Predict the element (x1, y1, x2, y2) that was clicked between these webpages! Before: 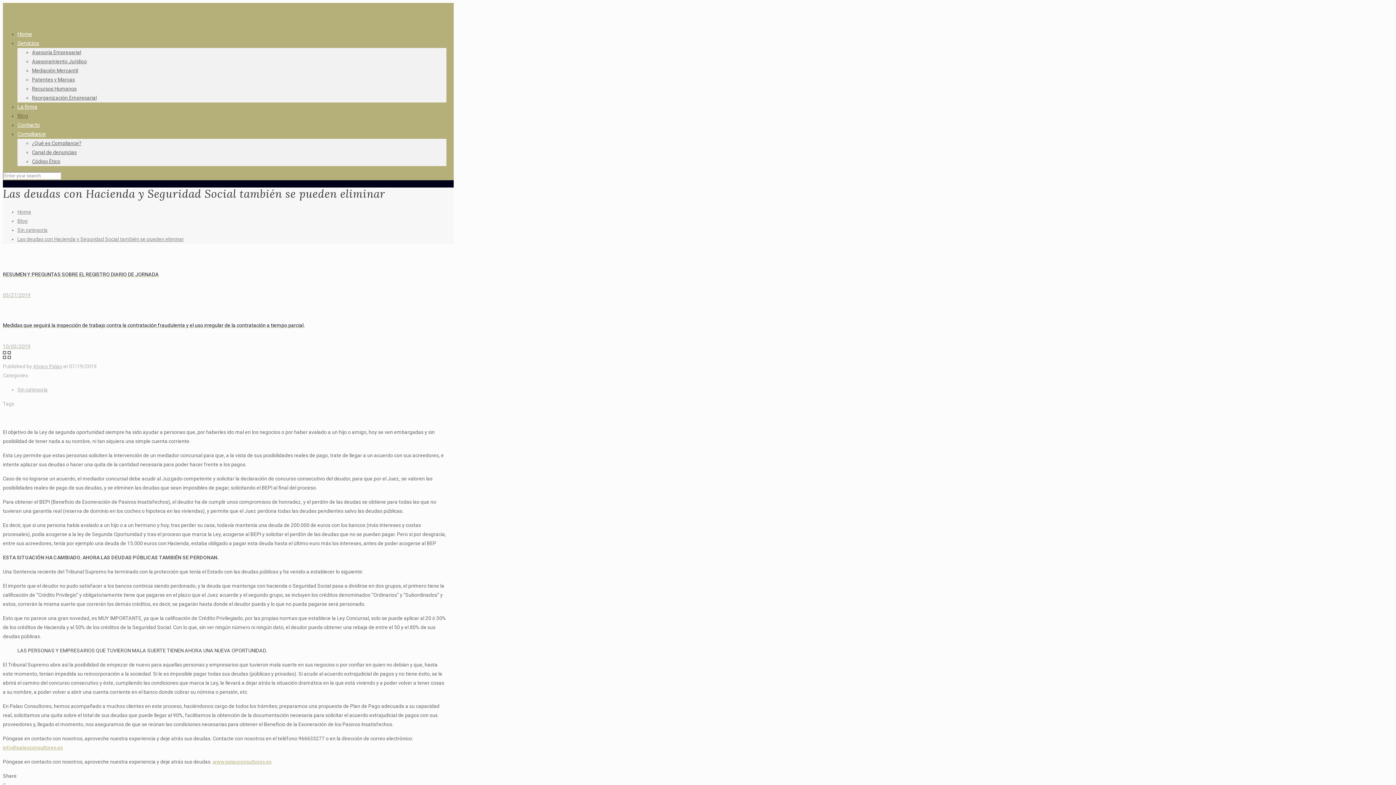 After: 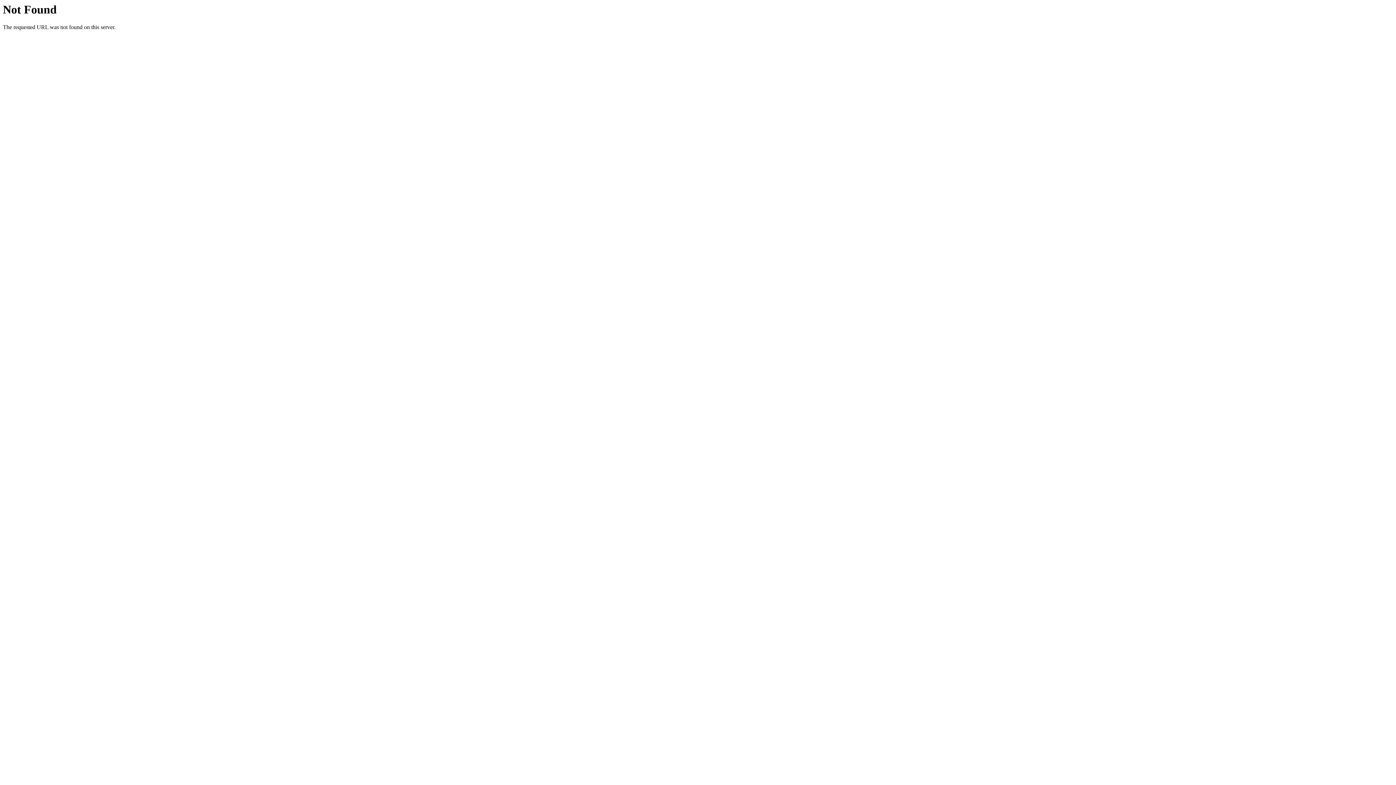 Action: bbox: (2, 354, 10, 360)